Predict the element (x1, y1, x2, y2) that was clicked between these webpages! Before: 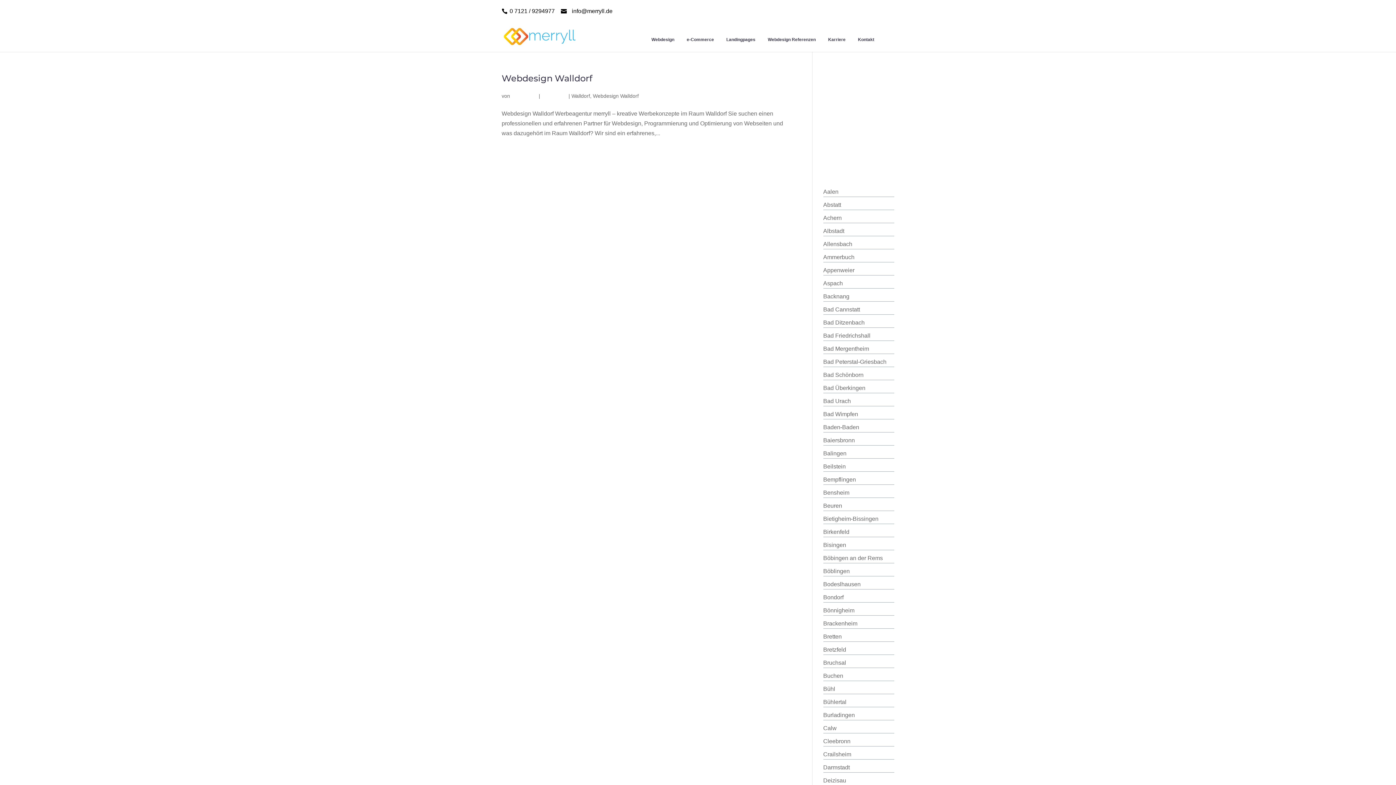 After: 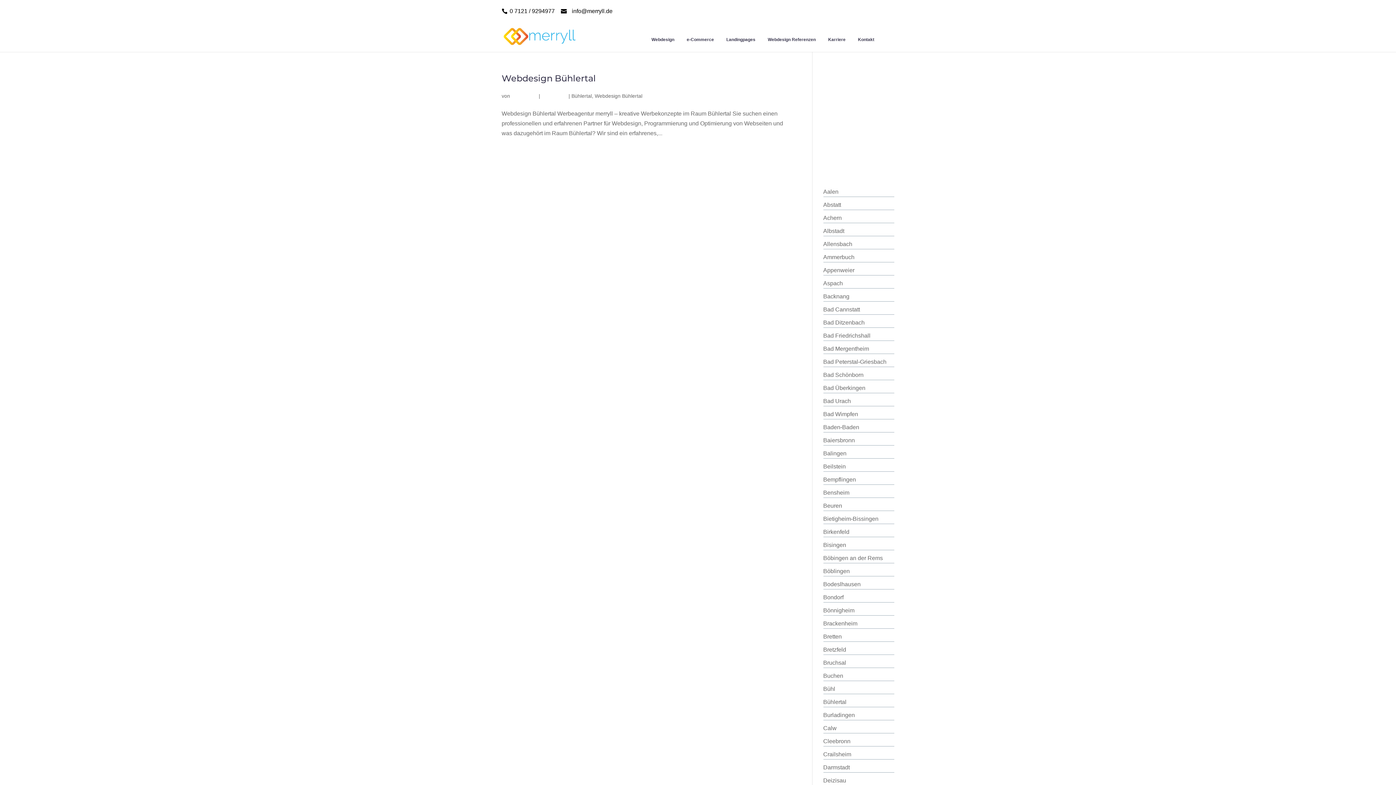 Action: label: Bühlertal bbox: (823, 699, 846, 705)